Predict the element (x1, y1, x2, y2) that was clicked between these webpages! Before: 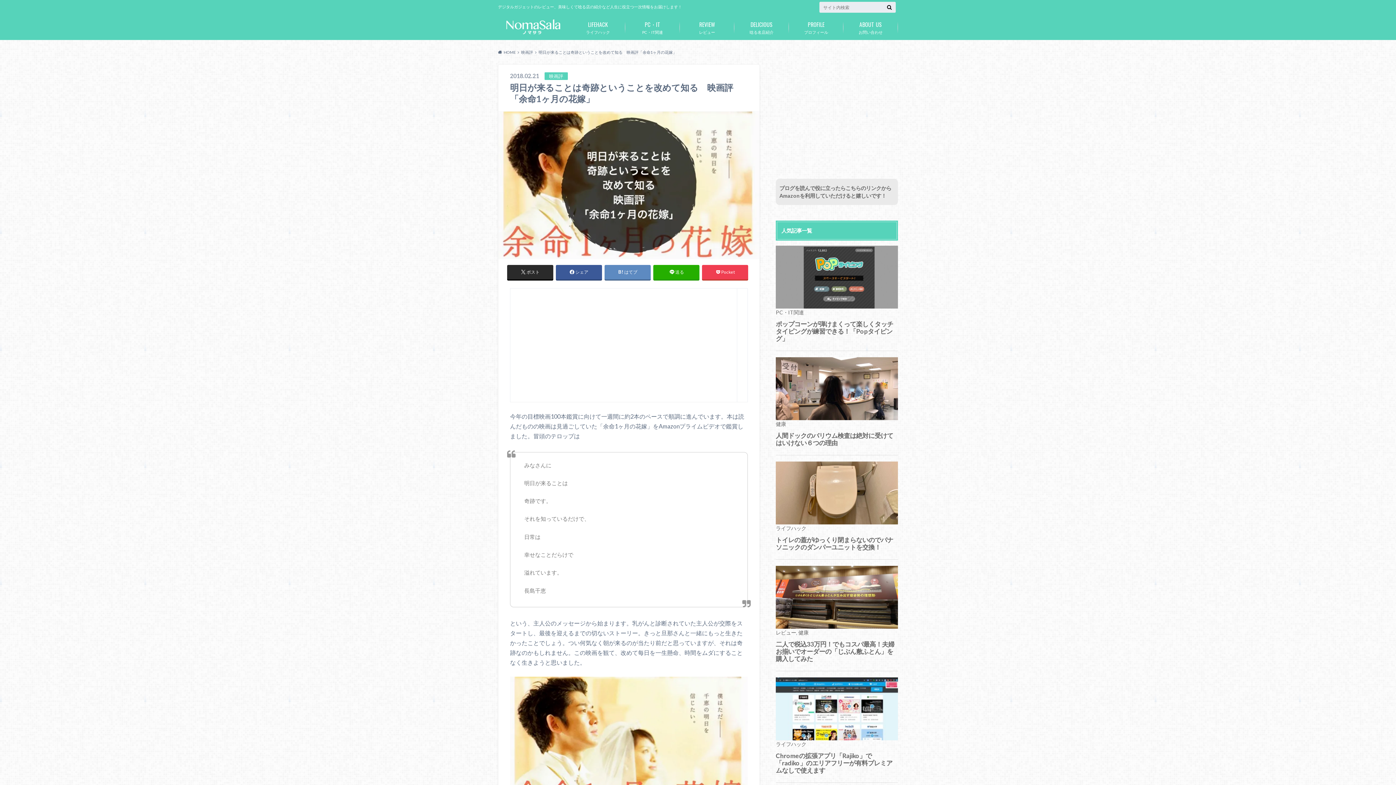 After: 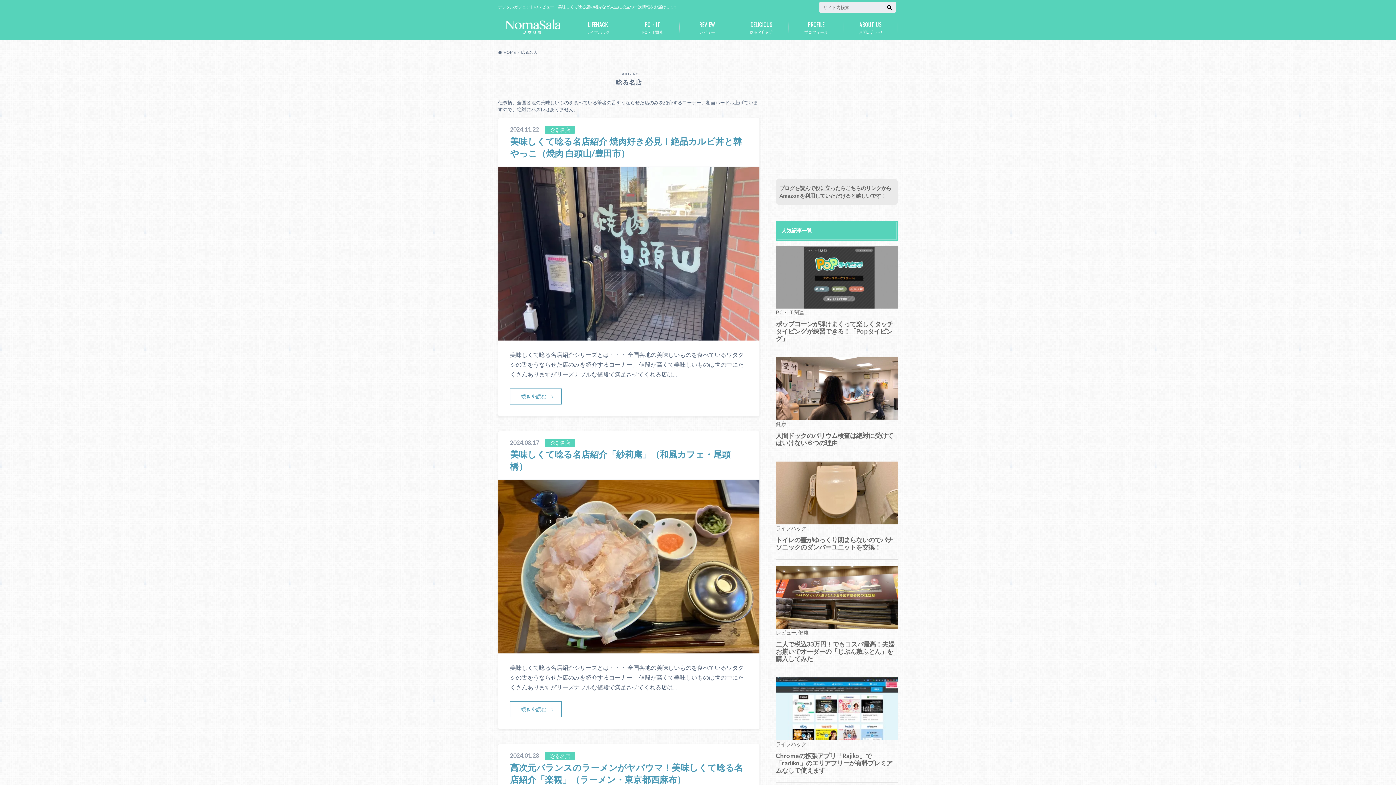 Action: label: 唸る名店紹介
DELICIOUS bbox: (734, 16, 789, 38)